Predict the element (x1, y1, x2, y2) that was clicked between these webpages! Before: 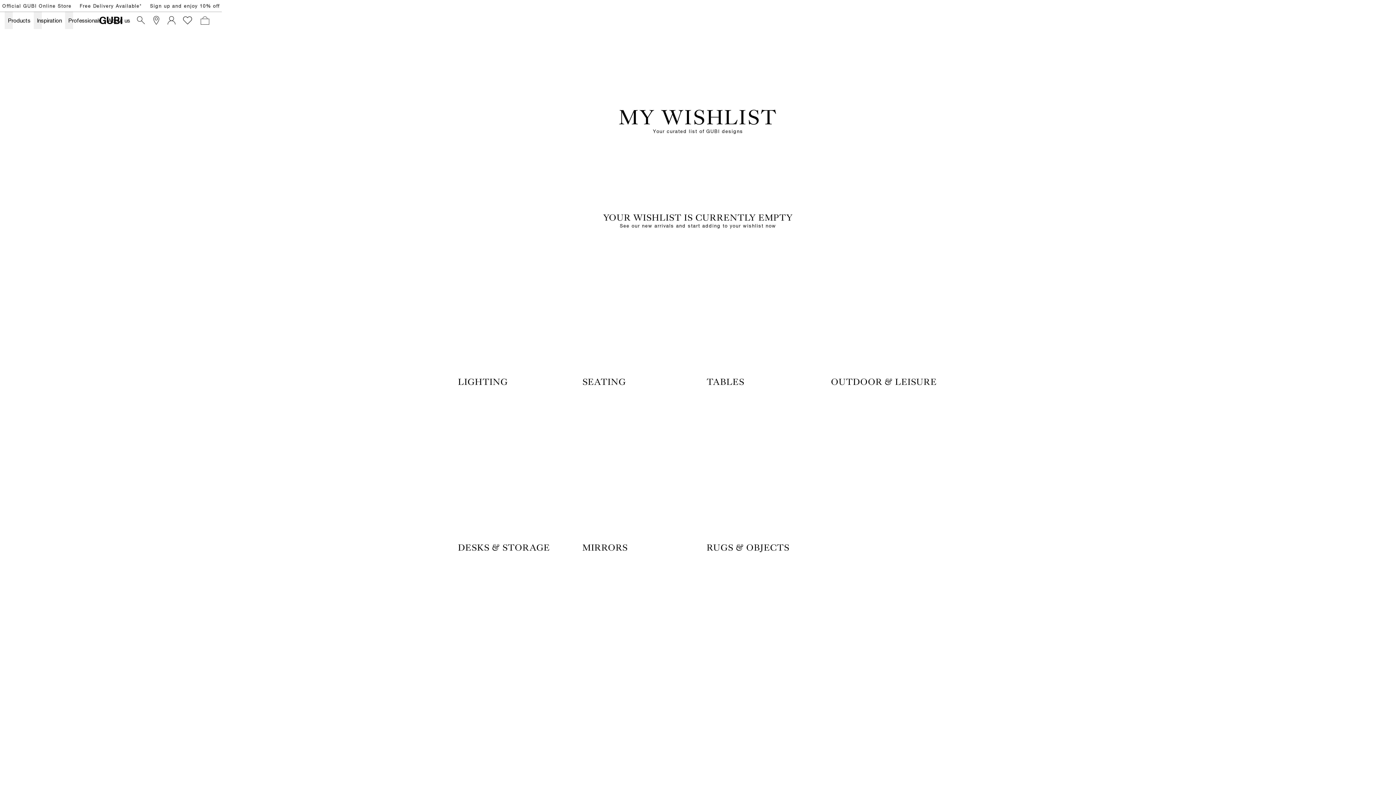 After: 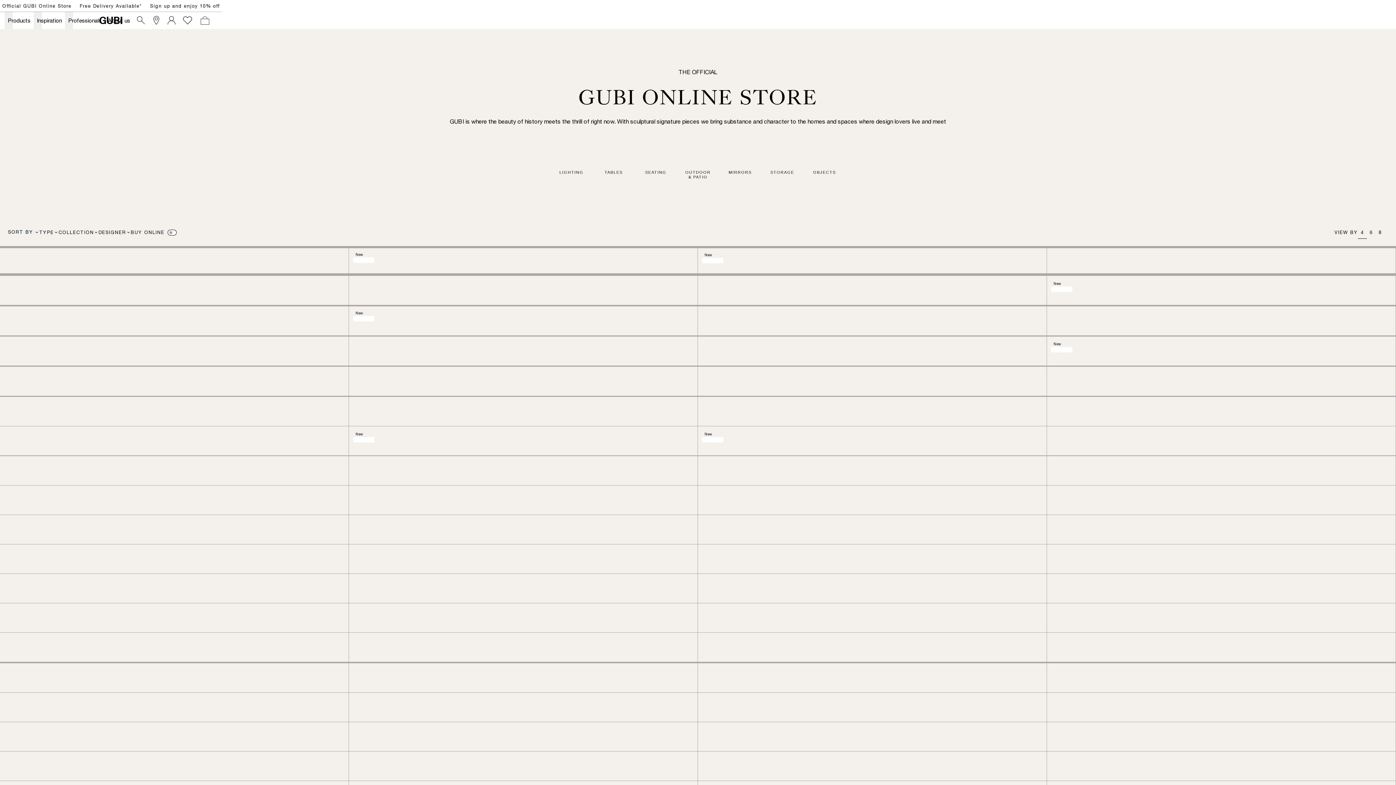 Action: bbox: (2, 3, 71, 9) label: Official GUBI Online Store